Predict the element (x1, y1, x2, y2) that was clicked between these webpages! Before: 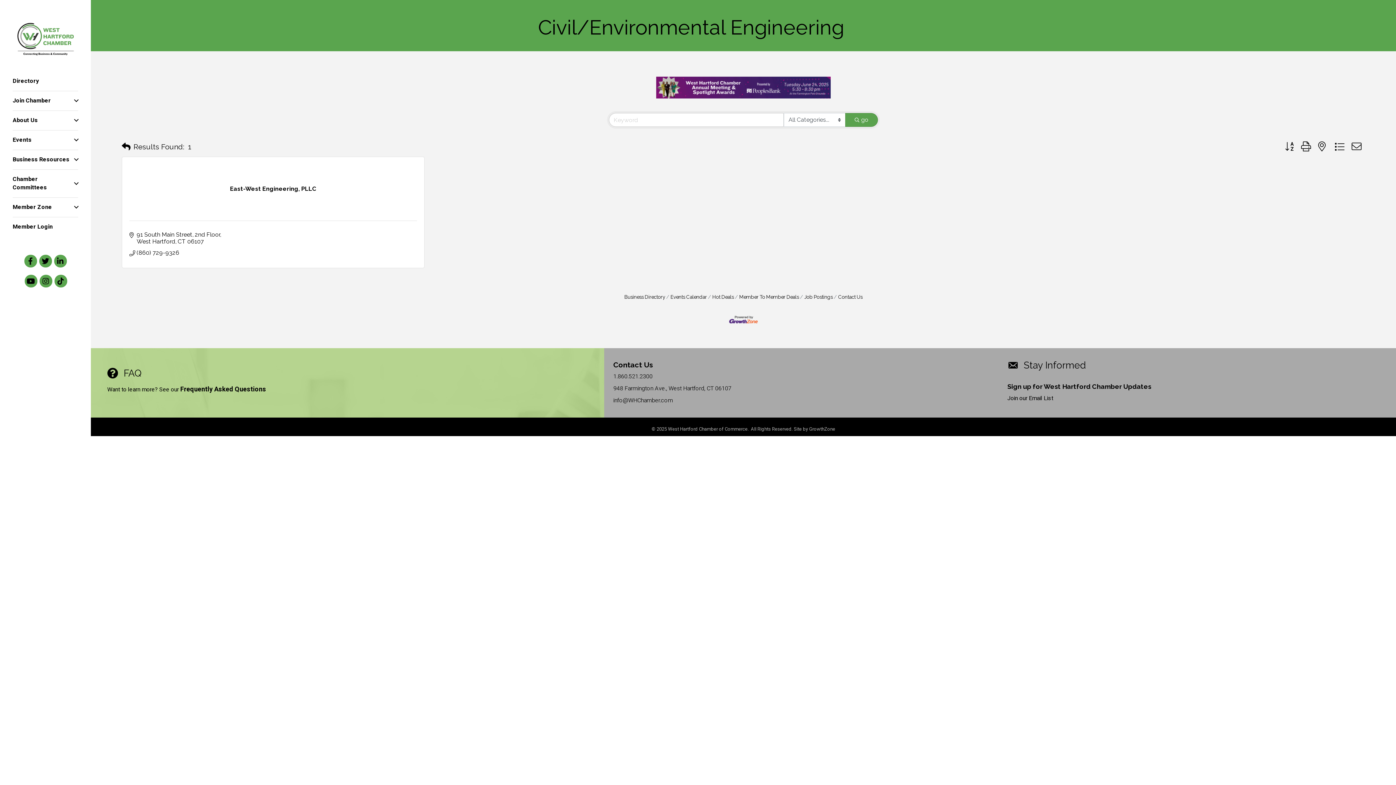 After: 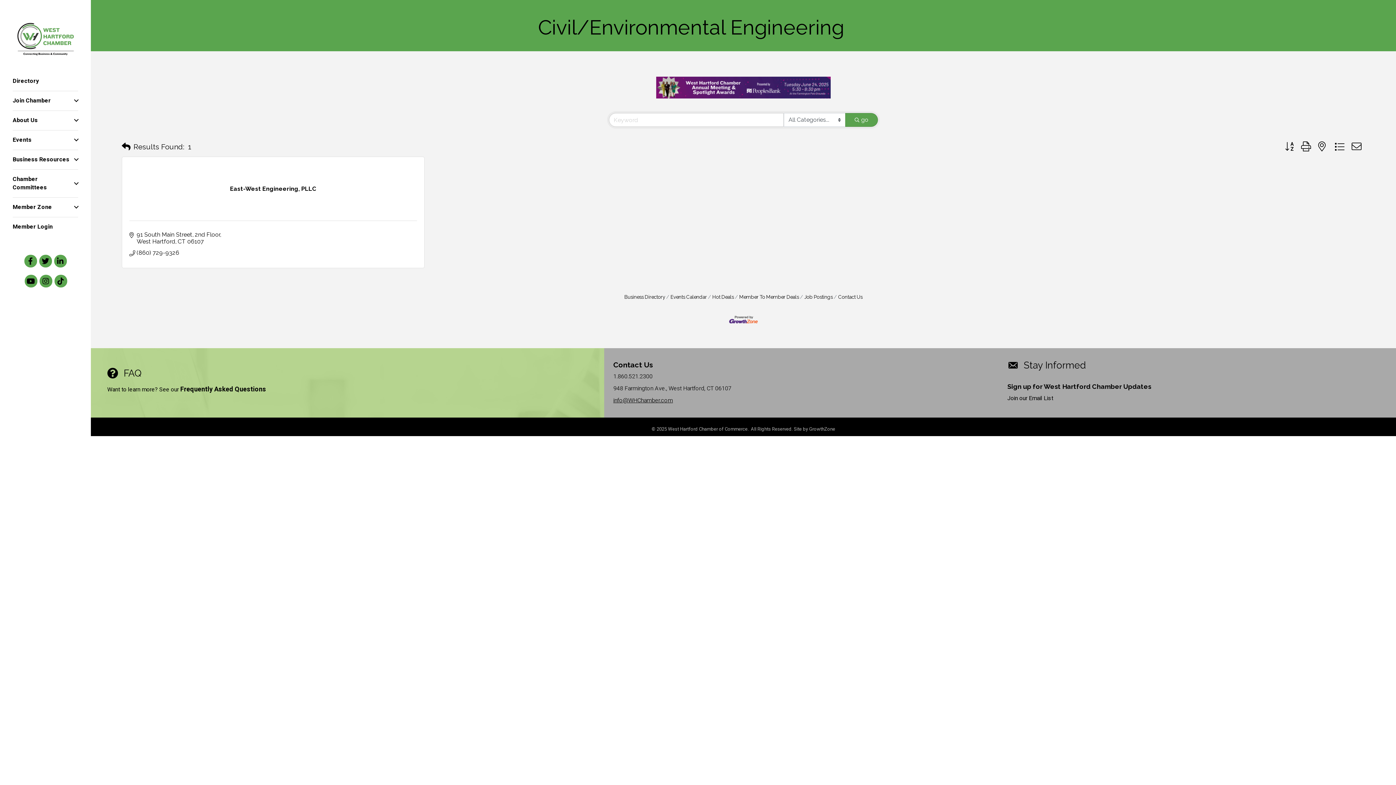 Action: label: info@WHChamber.com bbox: (613, 396, 673, 405)